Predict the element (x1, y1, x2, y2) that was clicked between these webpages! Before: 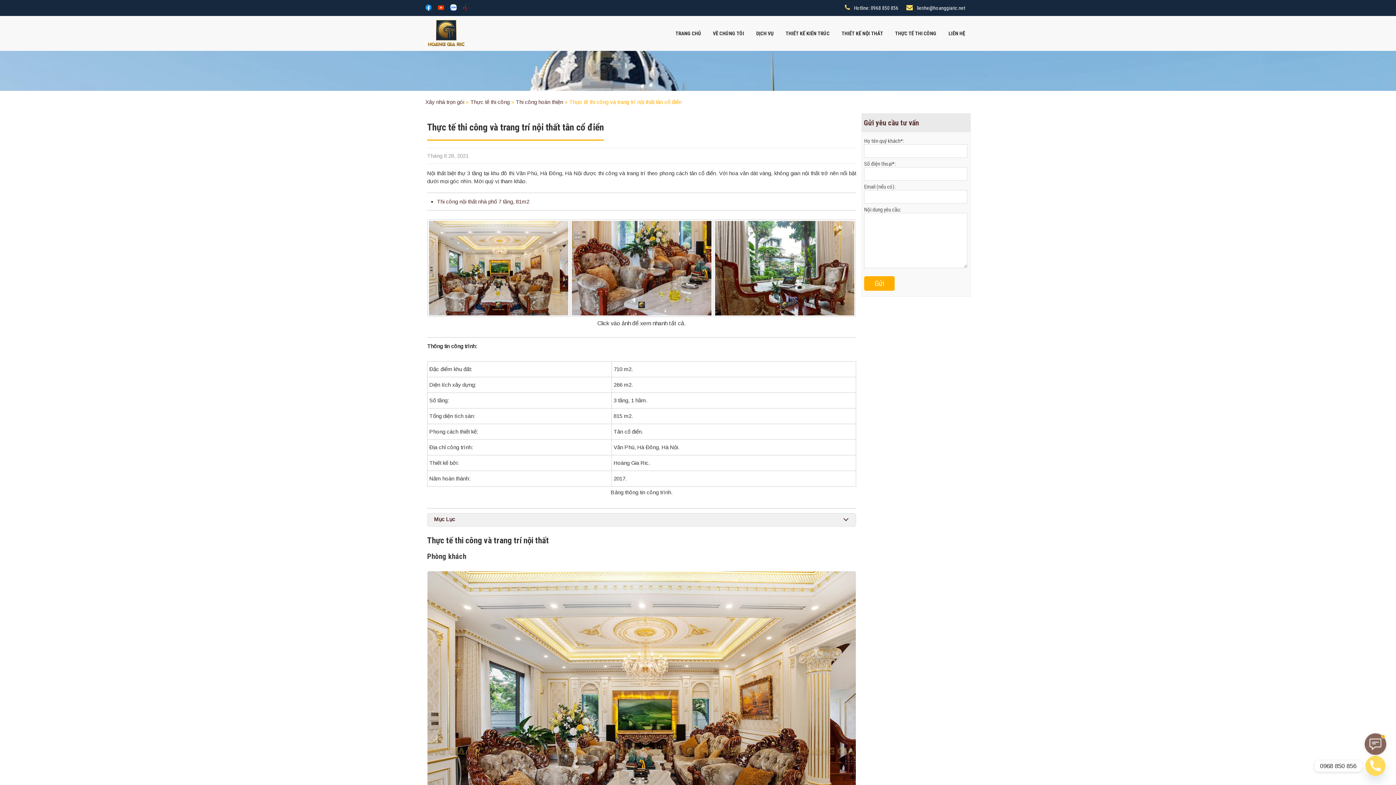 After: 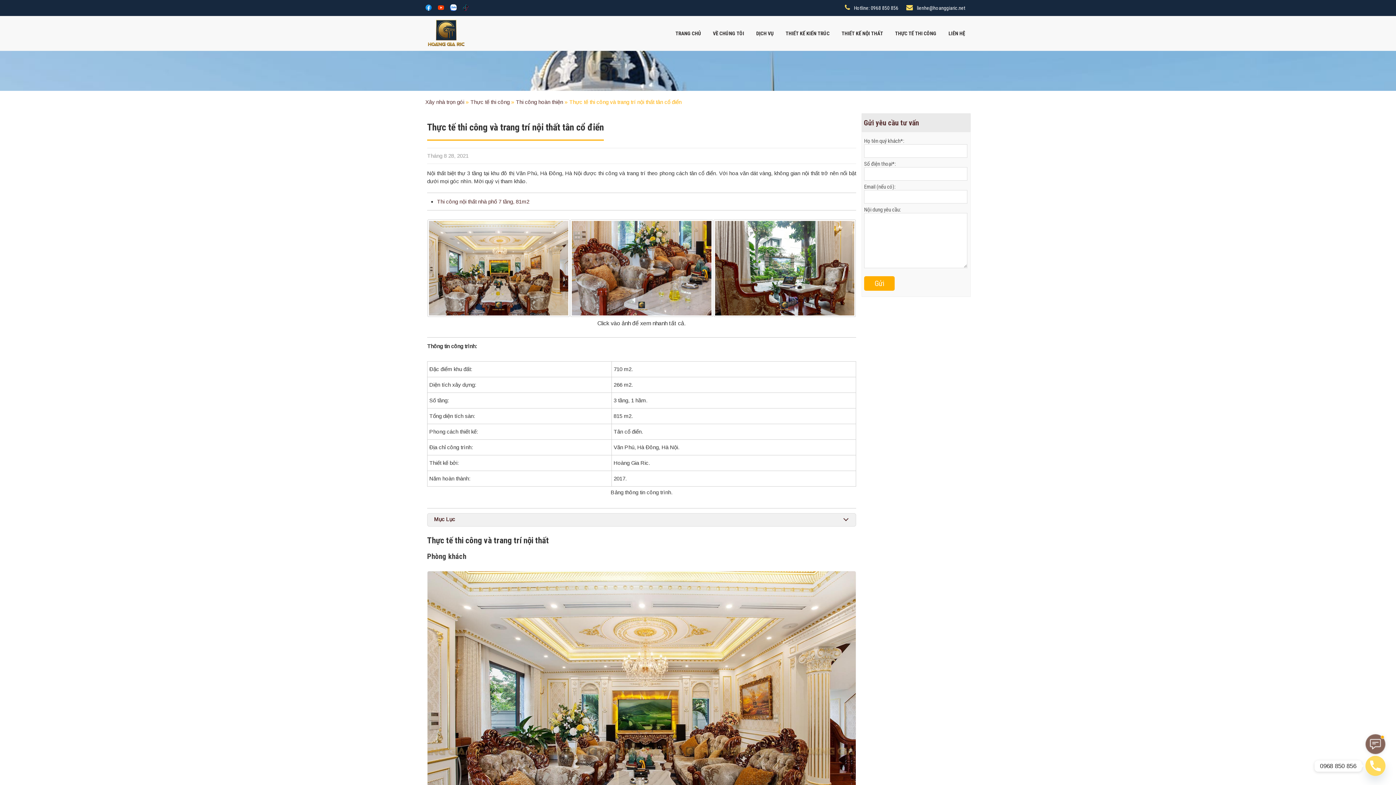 Action: label: Hotline: 0968 850 856 bbox: (854, 5, 898, 10)